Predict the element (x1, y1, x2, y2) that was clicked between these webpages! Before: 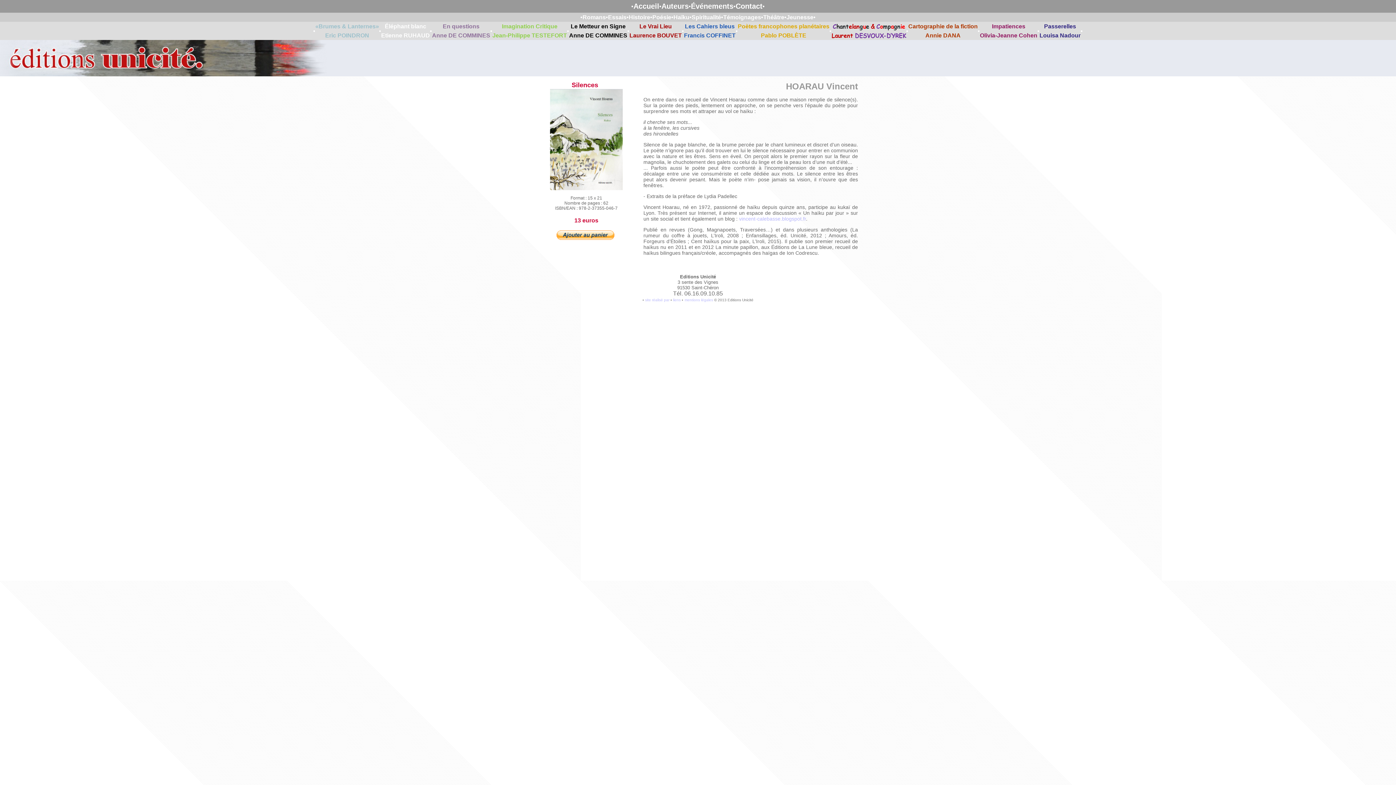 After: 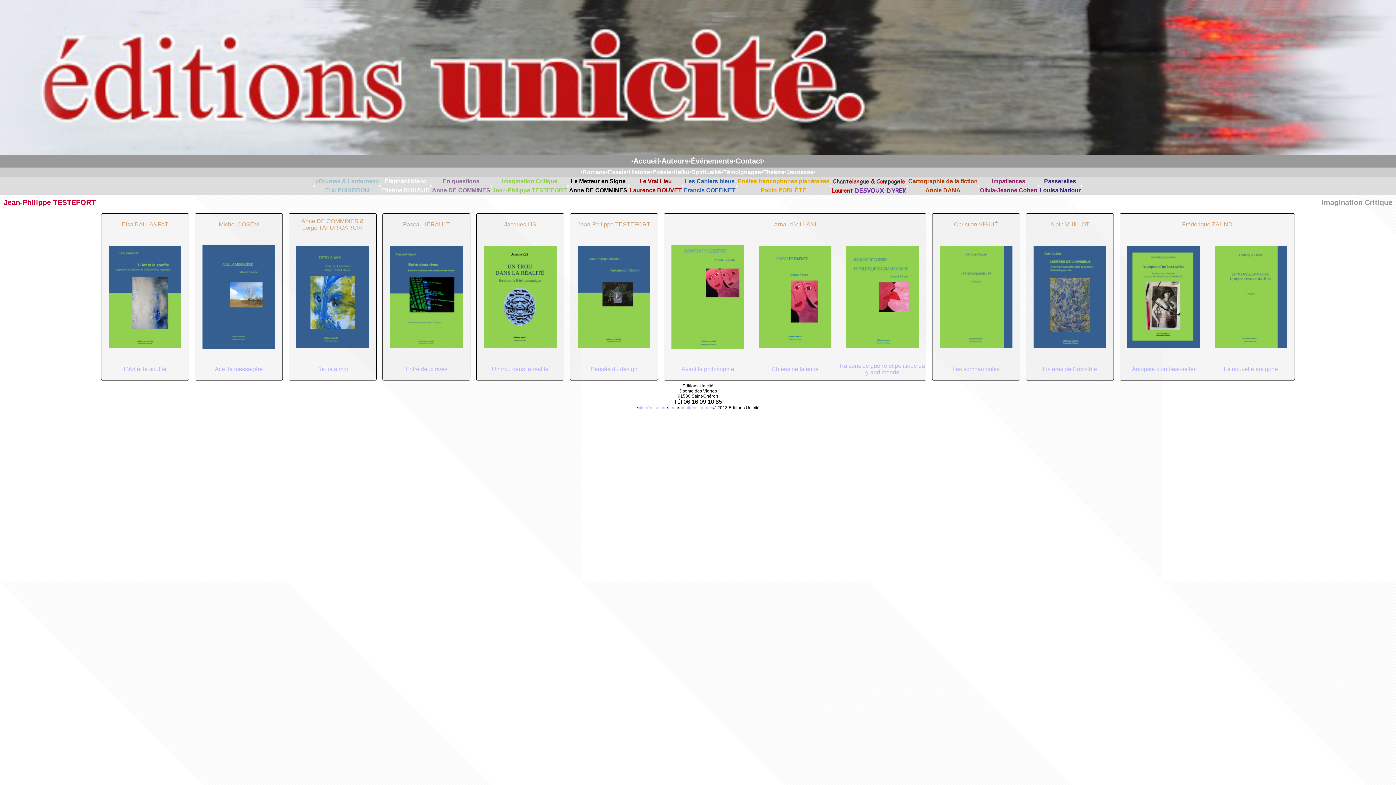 Action: label: Imagination Critique
Jean-Philippe TESTEFORT bbox: (492, 21, 567, 40)